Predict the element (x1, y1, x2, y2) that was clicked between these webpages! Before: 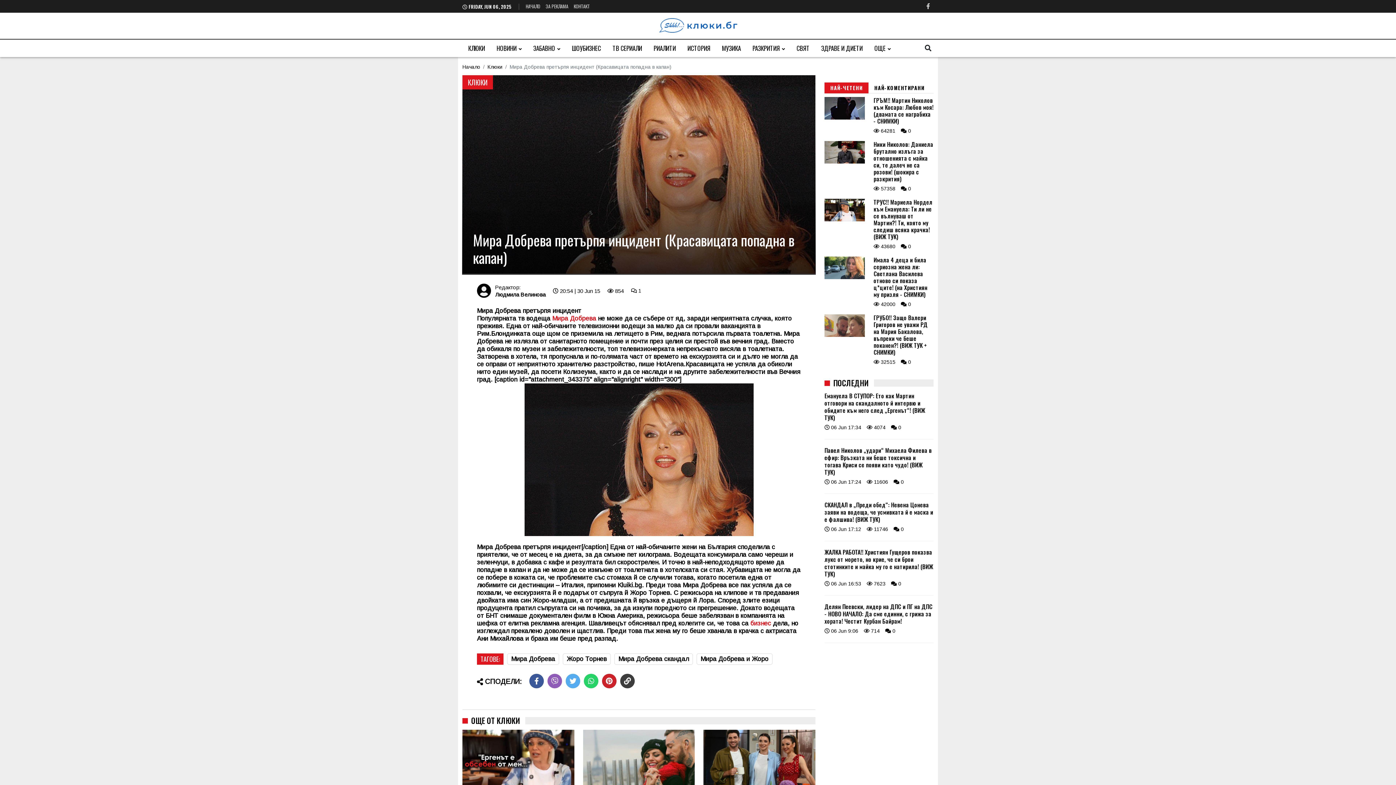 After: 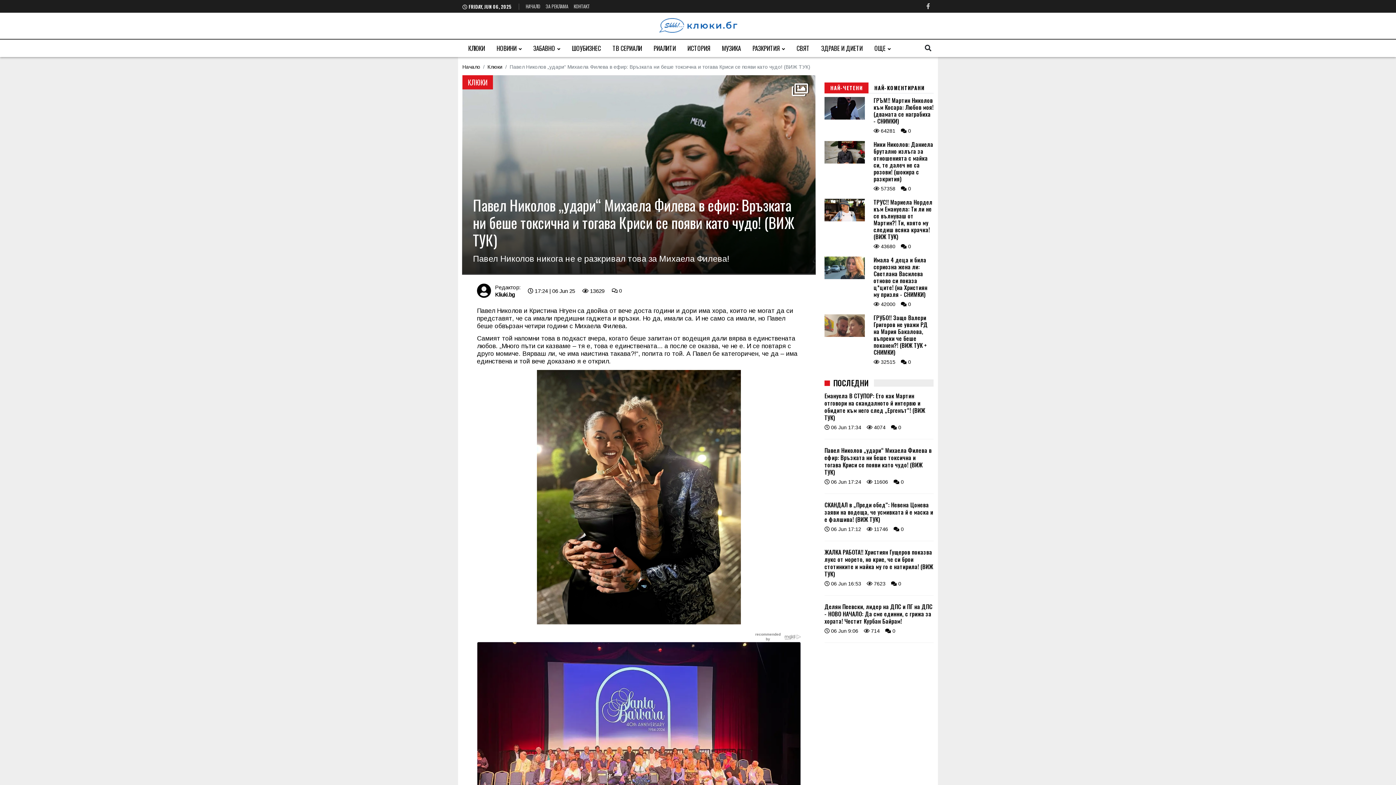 Action: label: Павел Николов „удари“ Михаела Филева в ефир: Връзката ни беше токсична и тогава Криси се появи като чудо! (ВИЖ ТУК) bbox: (824, 456, 933, 485)